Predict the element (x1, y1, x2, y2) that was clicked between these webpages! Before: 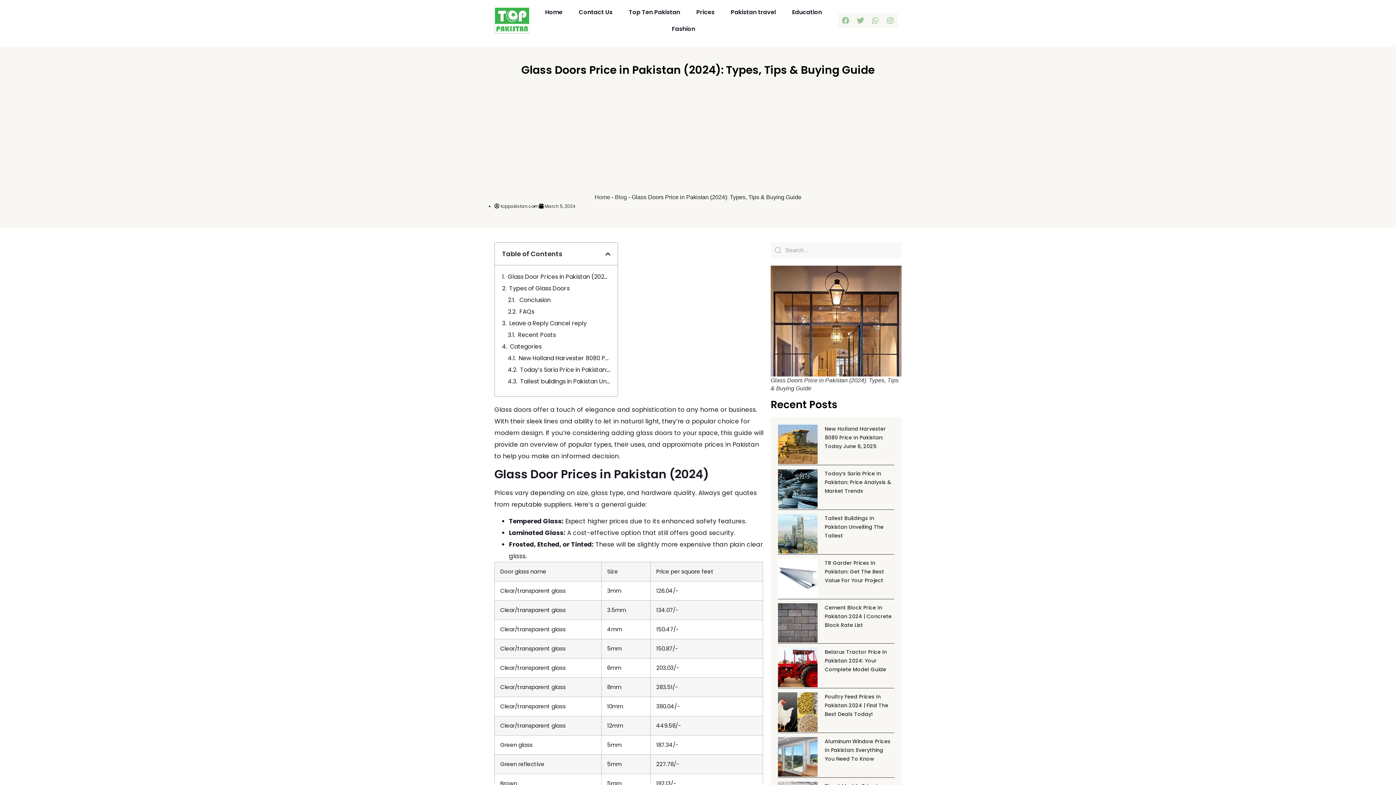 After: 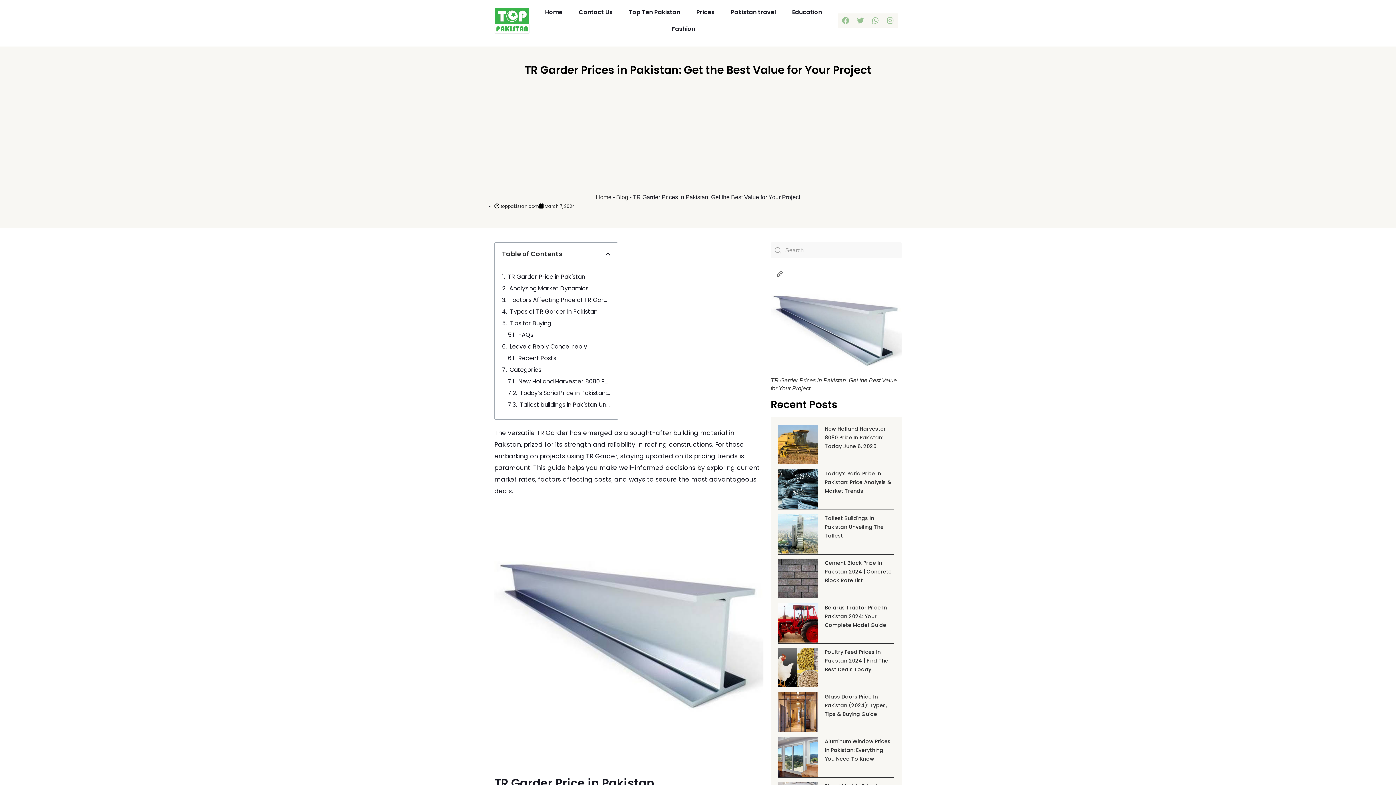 Action: bbox: (778, 558, 817, 598)